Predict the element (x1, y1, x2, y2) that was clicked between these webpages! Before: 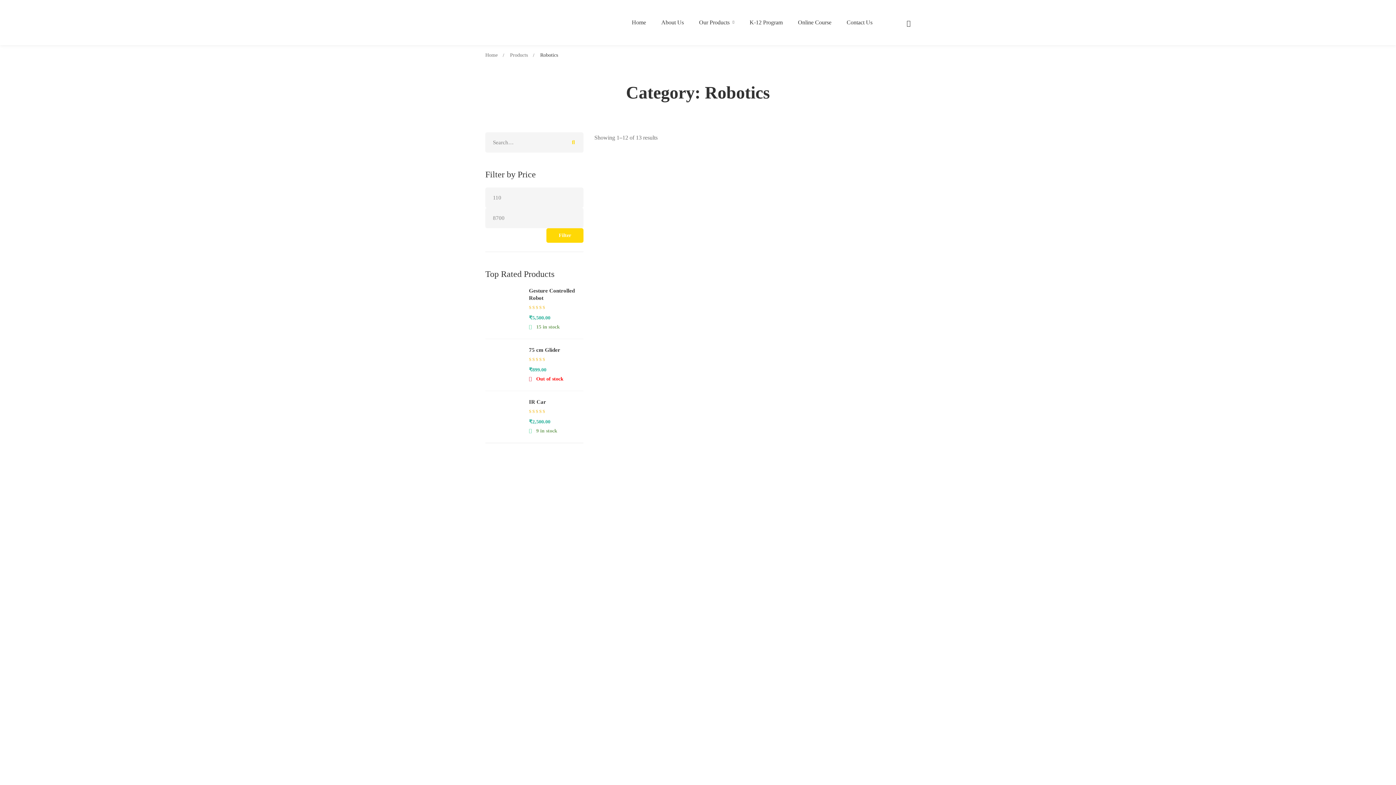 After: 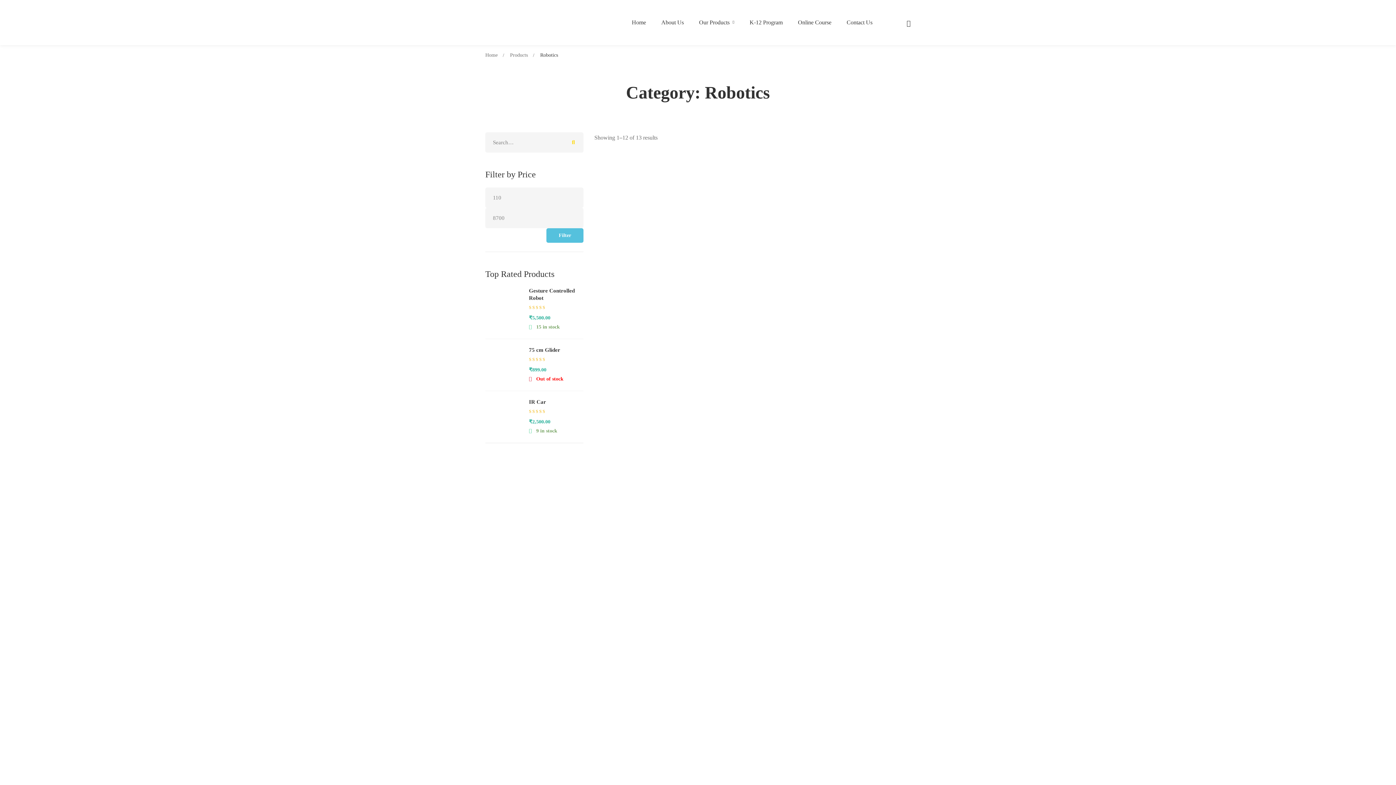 Action: bbox: (546, 228, 583, 242) label: Filter